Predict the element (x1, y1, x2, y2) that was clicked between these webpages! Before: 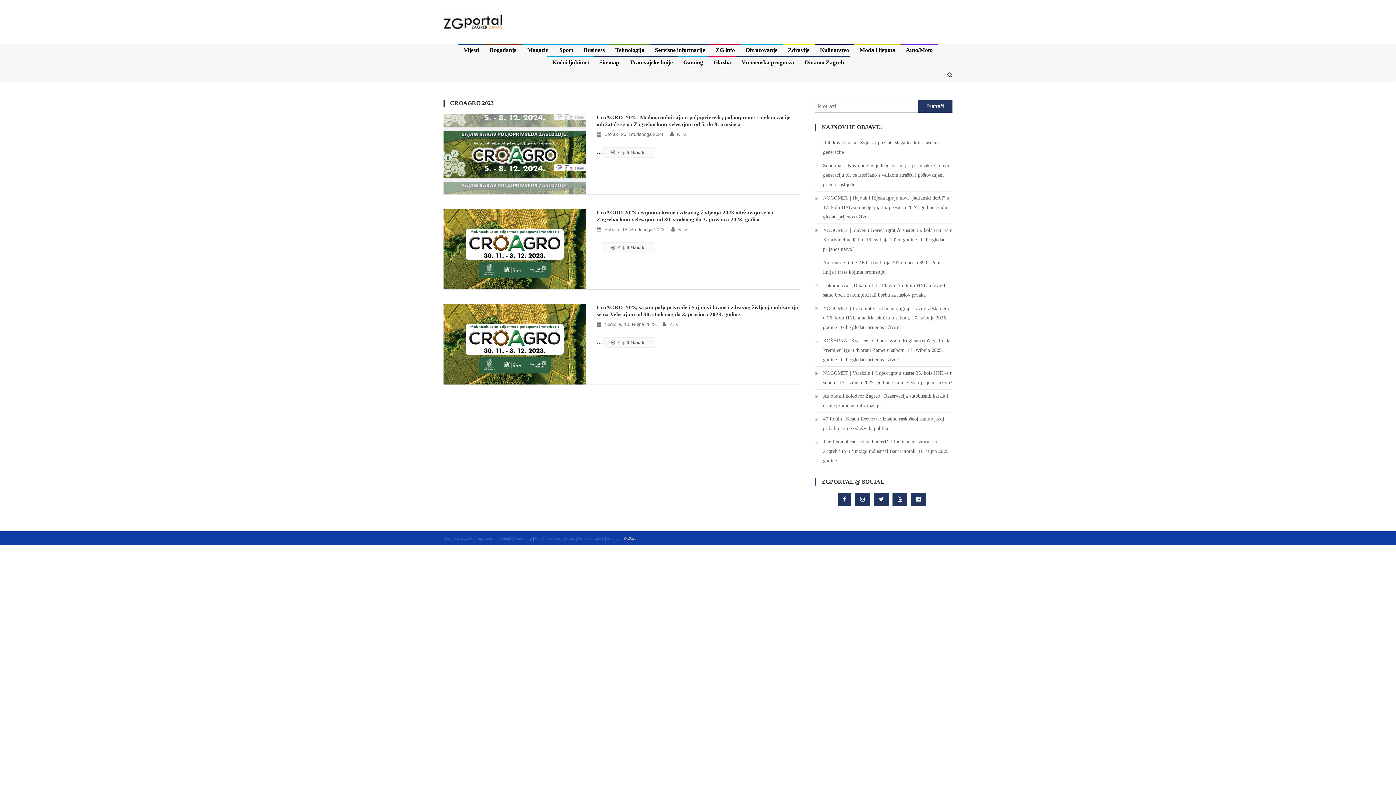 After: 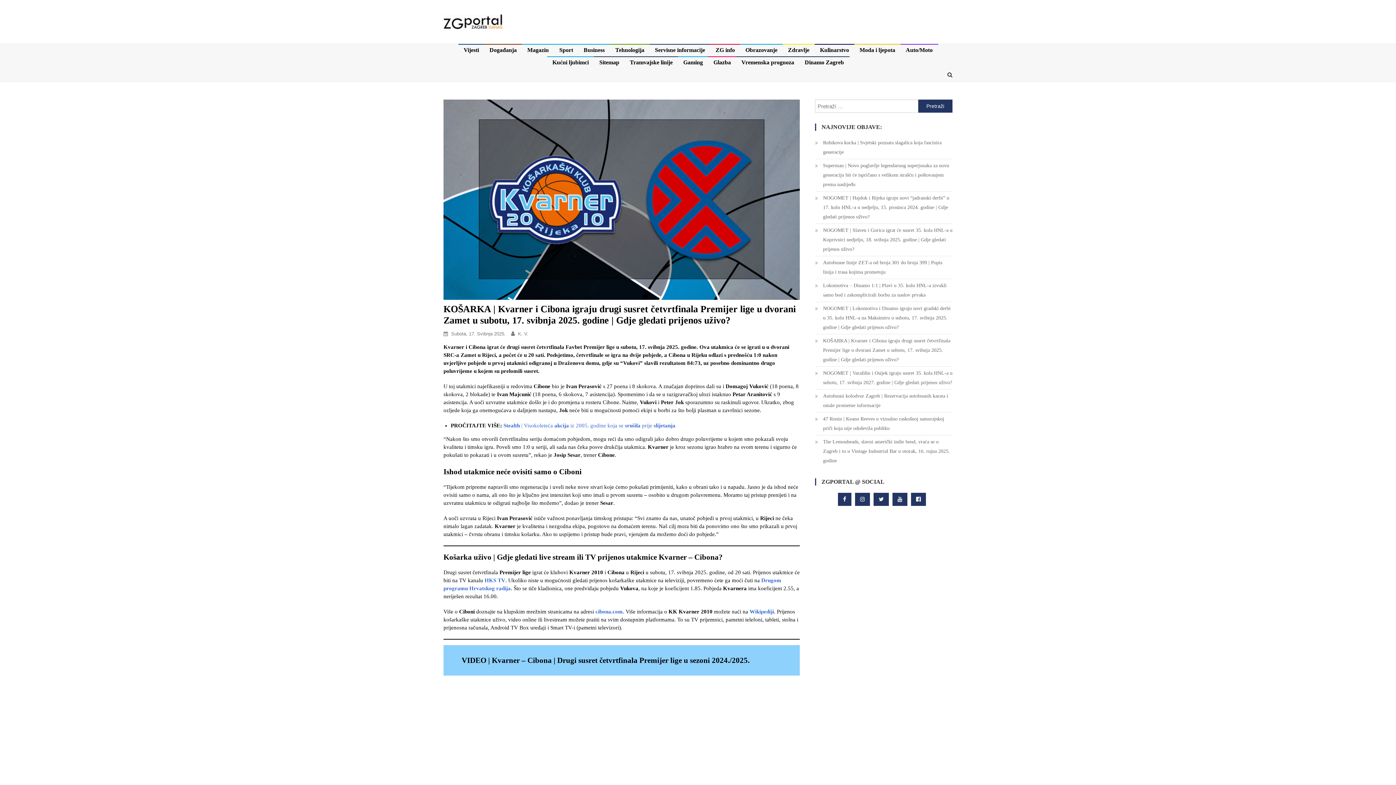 Action: label: KOŠARKA | Kvarner i Cibona igraju drugi susret četvrtfinala Premijer lige u dvorani Zamet u subotu, 17. svibnja 2025. godine | Gdje gledati prijenos uživo? bbox: (815, 336, 952, 364)